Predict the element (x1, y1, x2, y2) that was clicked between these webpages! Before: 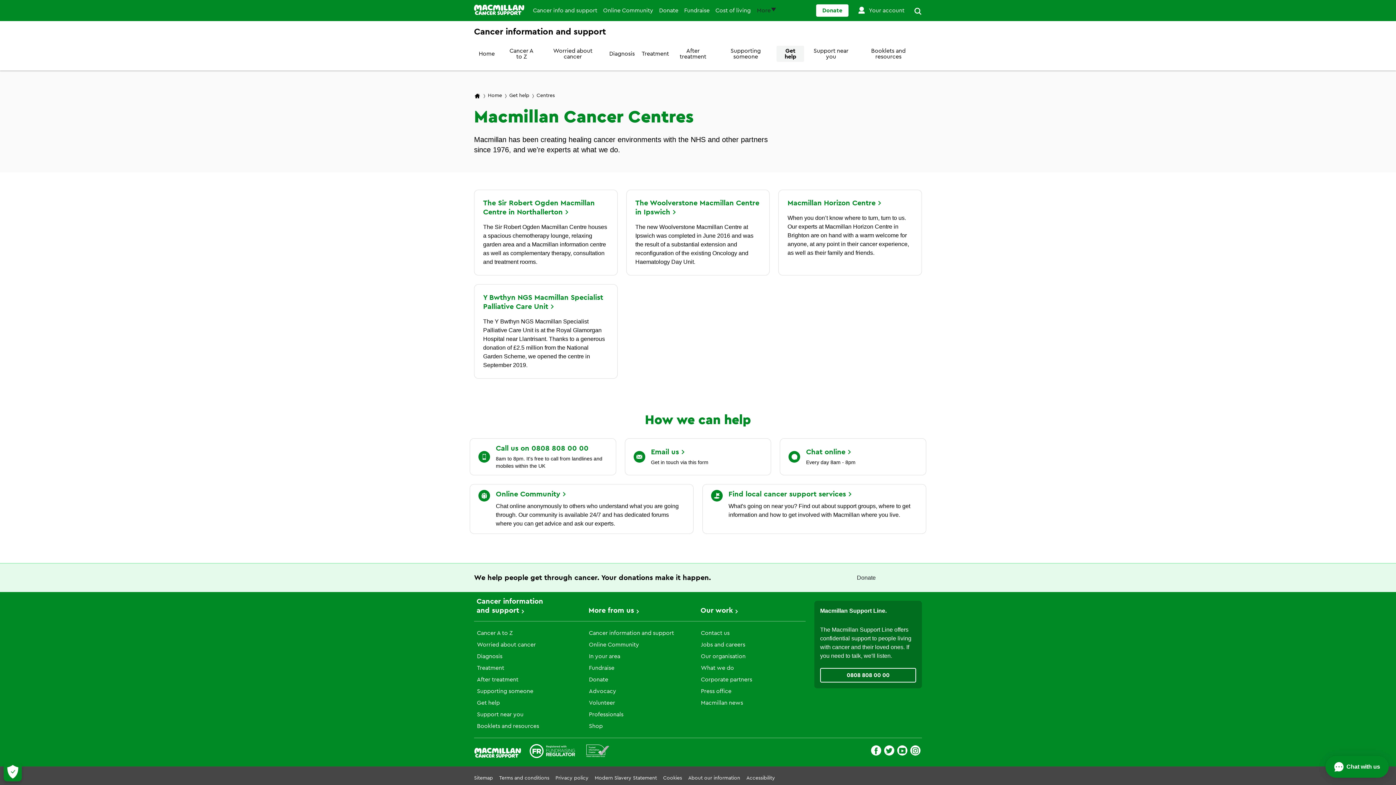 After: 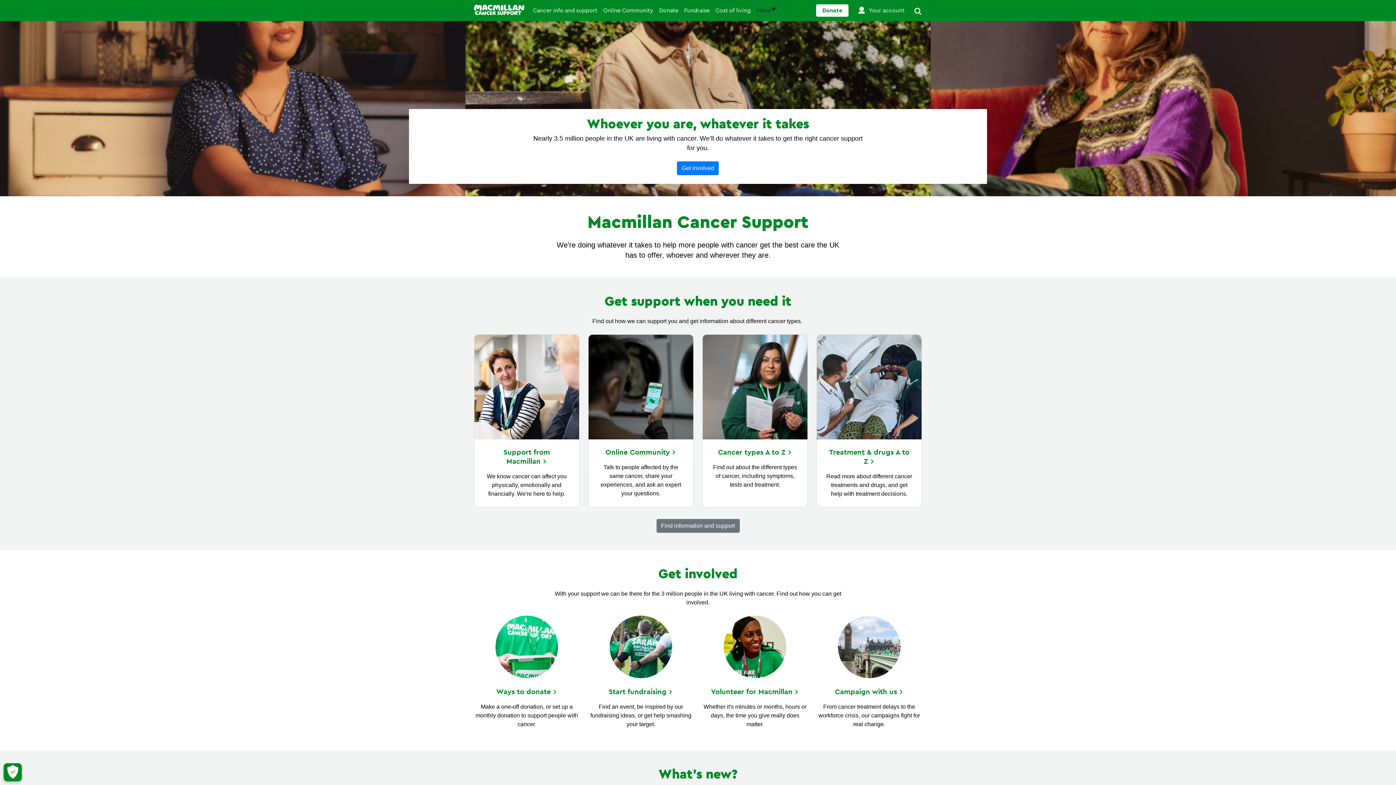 Action: bbox: (588, 607, 634, 614) label: More from us